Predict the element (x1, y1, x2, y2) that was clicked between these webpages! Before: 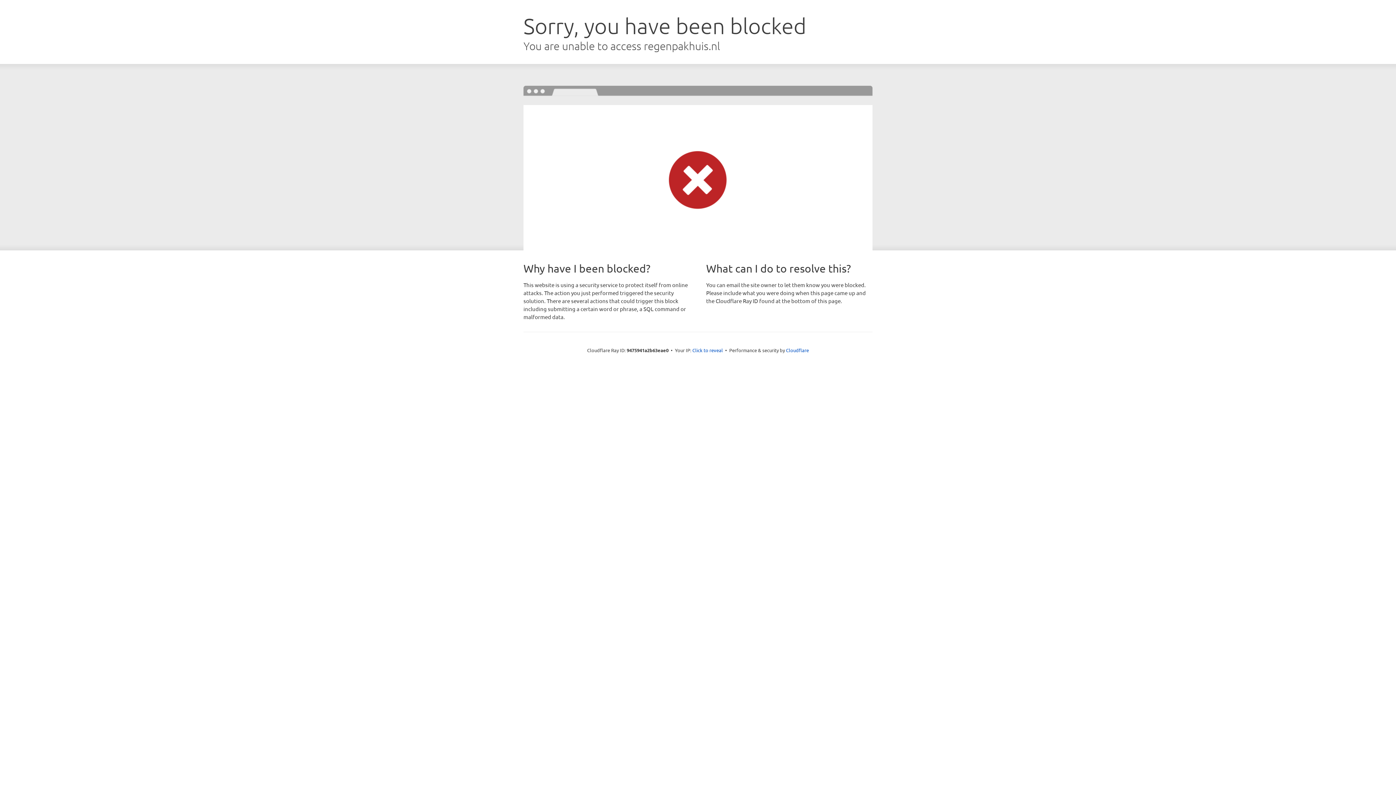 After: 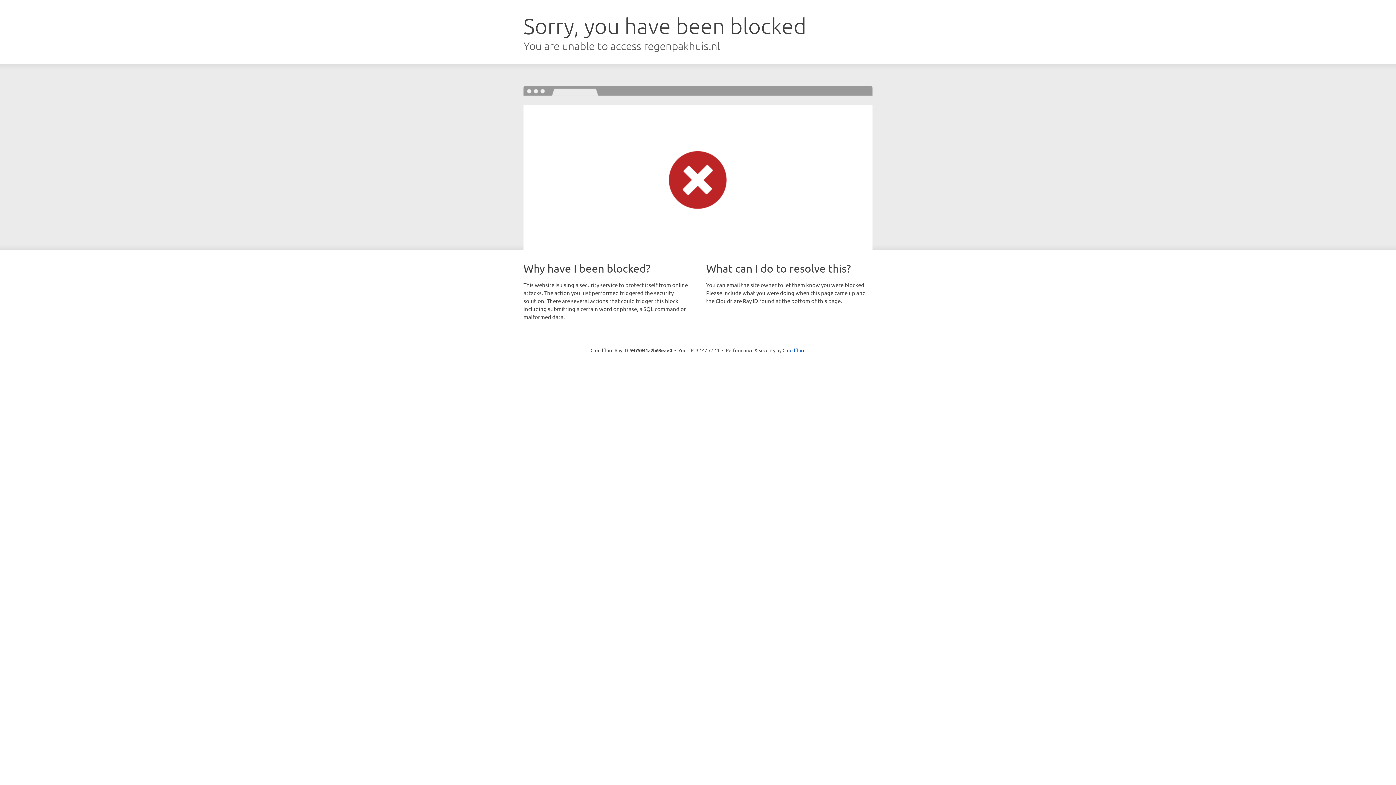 Action: label: Click to reveal bbox: (692, 346, 723, 353)